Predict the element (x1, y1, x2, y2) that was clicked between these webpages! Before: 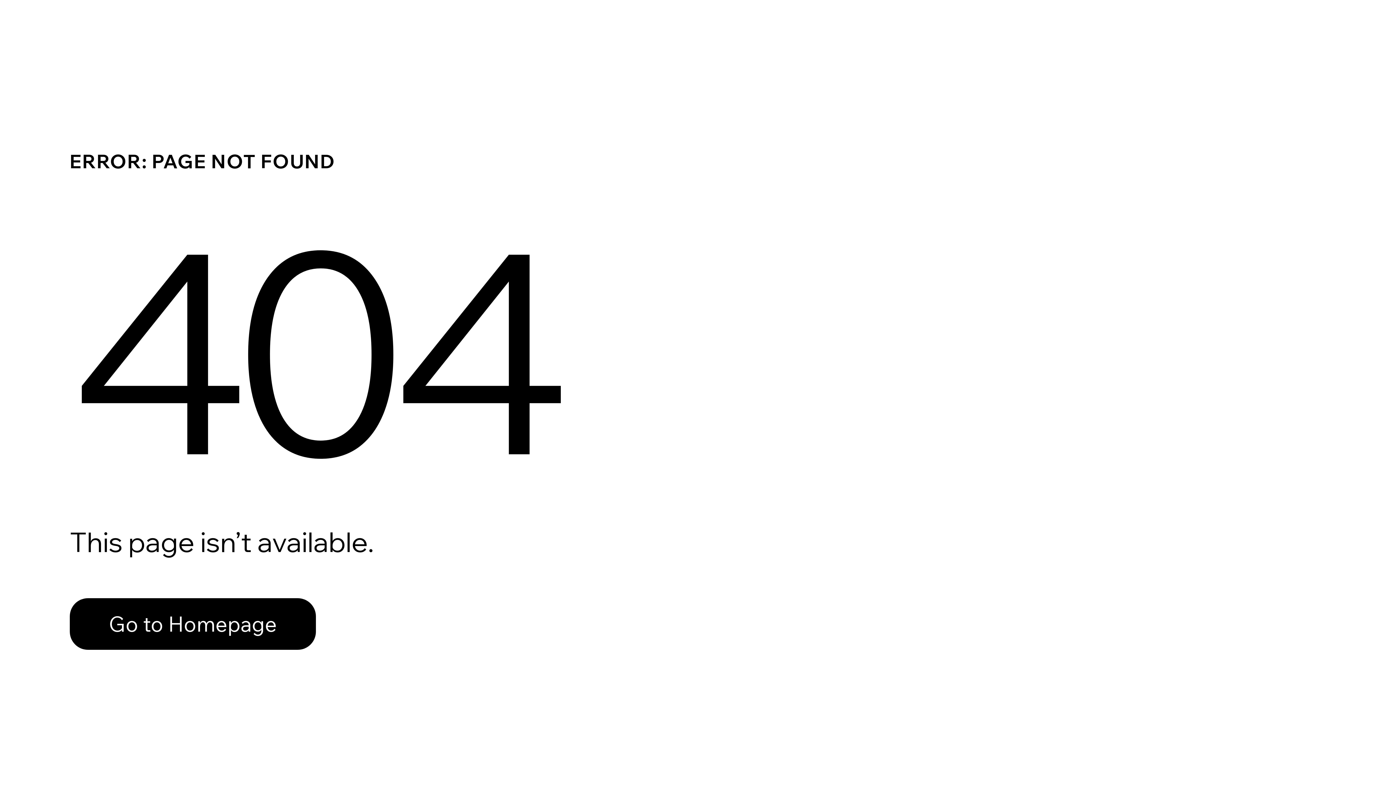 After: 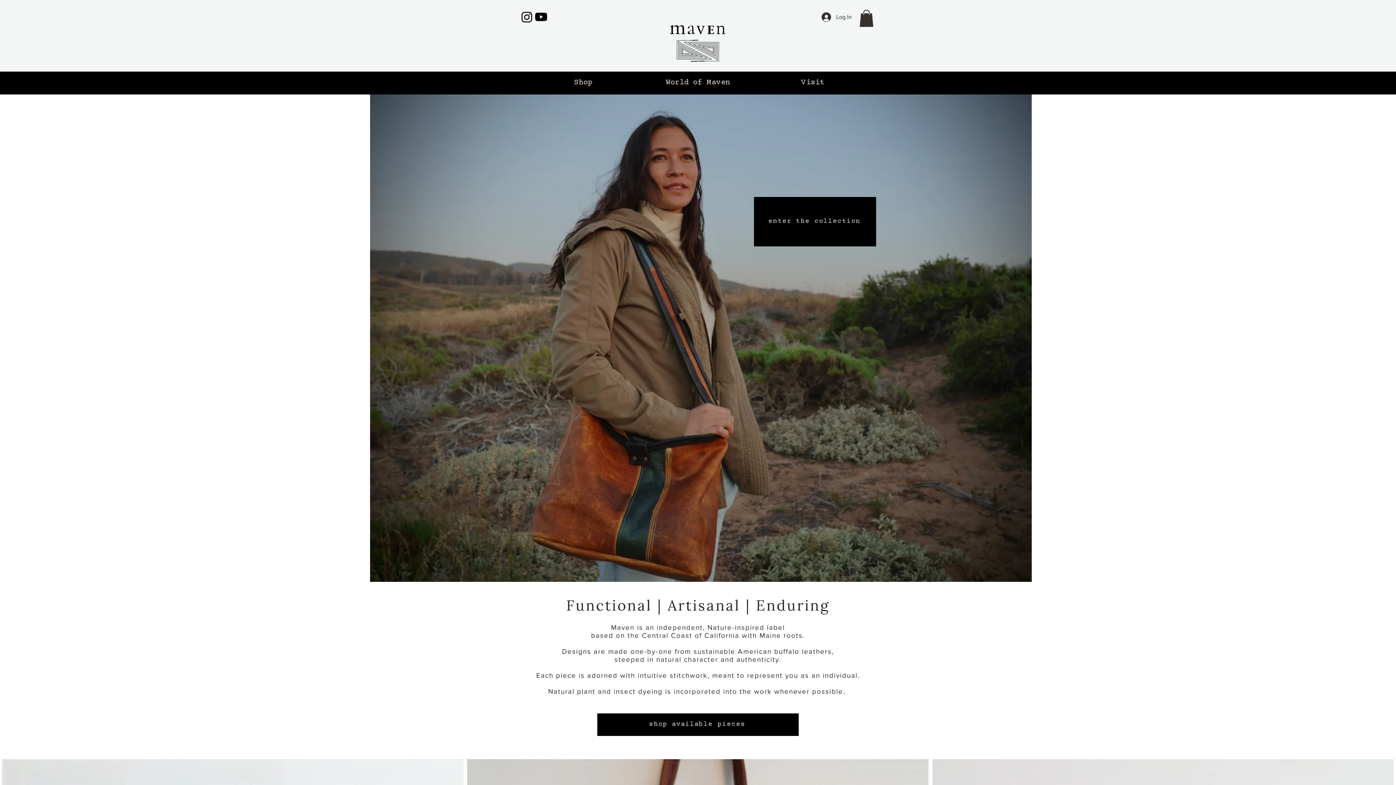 Action: bbox: (69, 598, 316, 650) label: Go to Homepage